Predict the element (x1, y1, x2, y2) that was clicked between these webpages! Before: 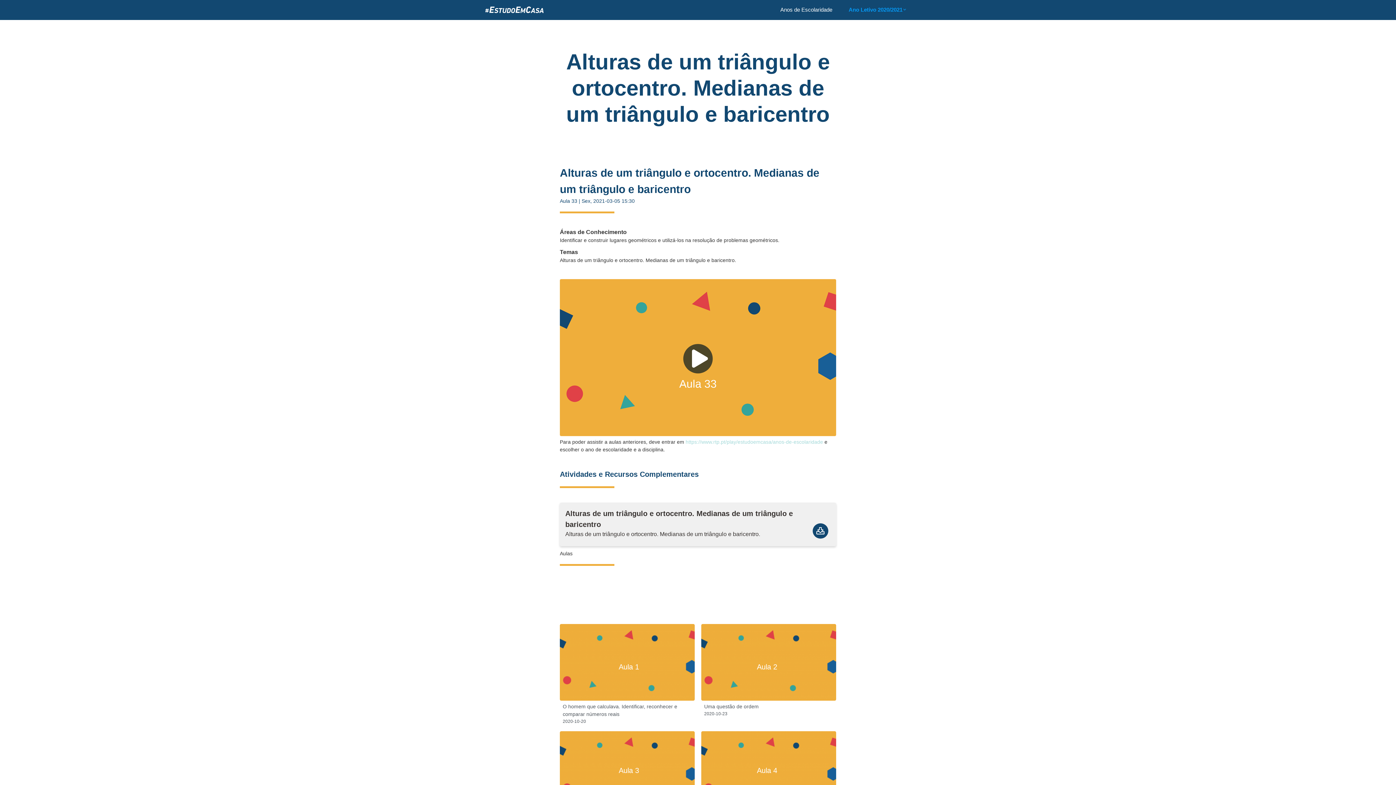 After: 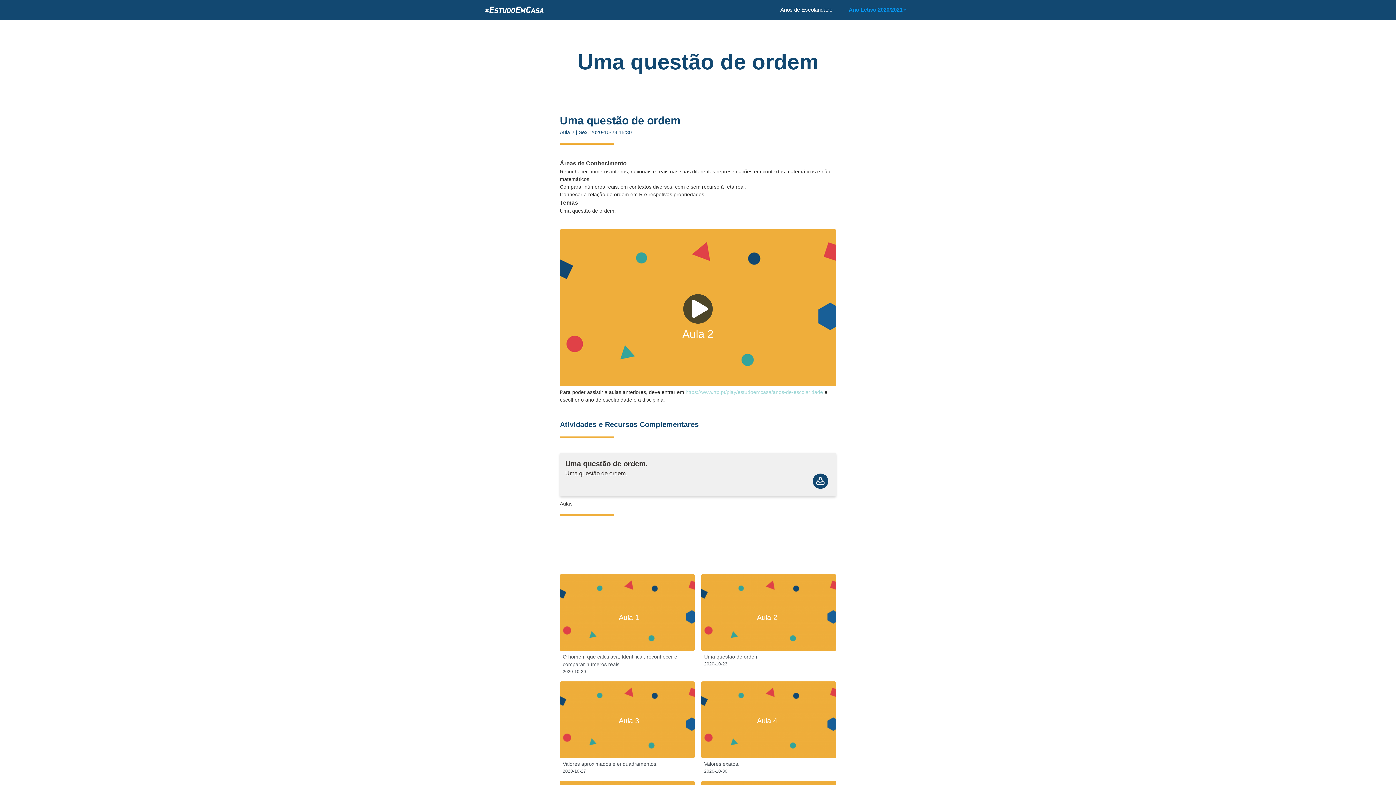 Action: bbox: (757, 661, 777, 672) label: Aula 2